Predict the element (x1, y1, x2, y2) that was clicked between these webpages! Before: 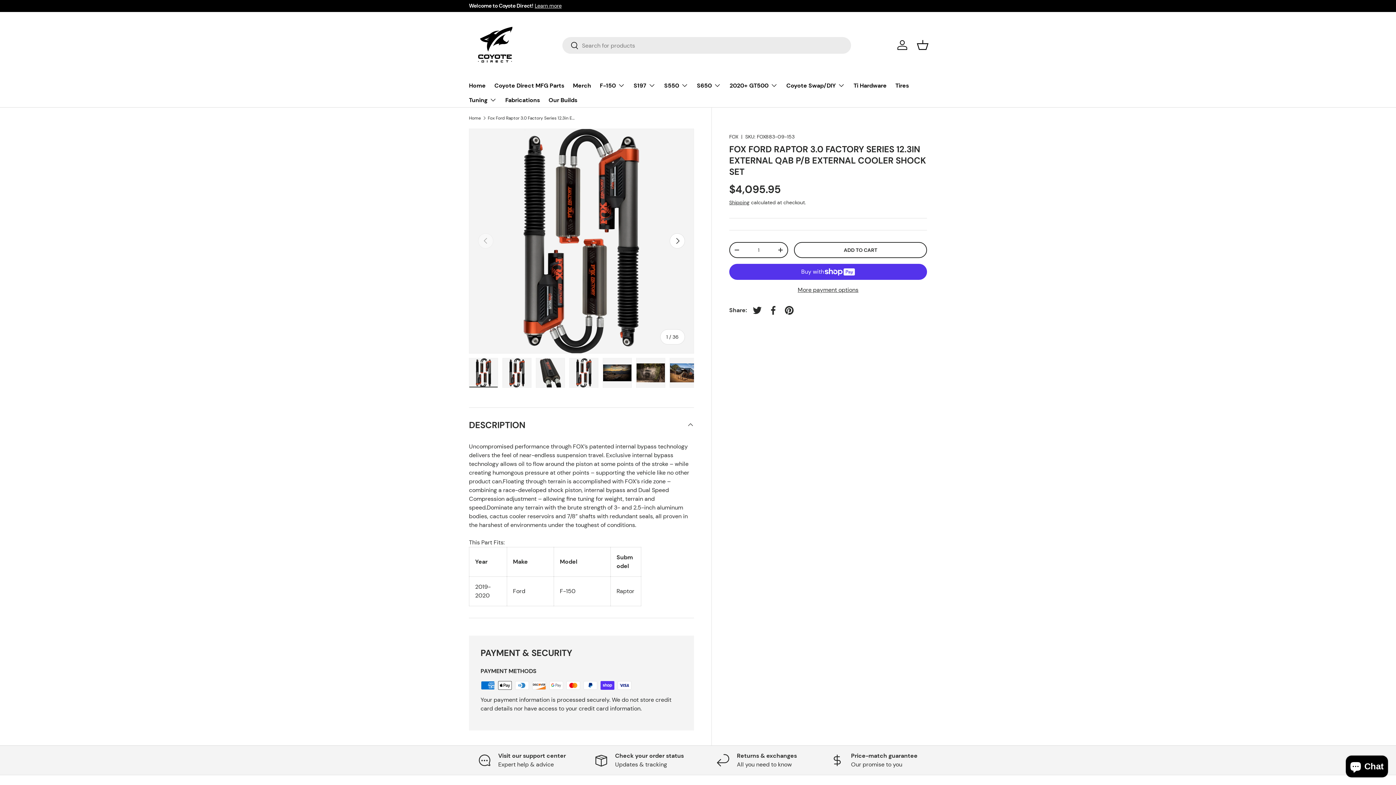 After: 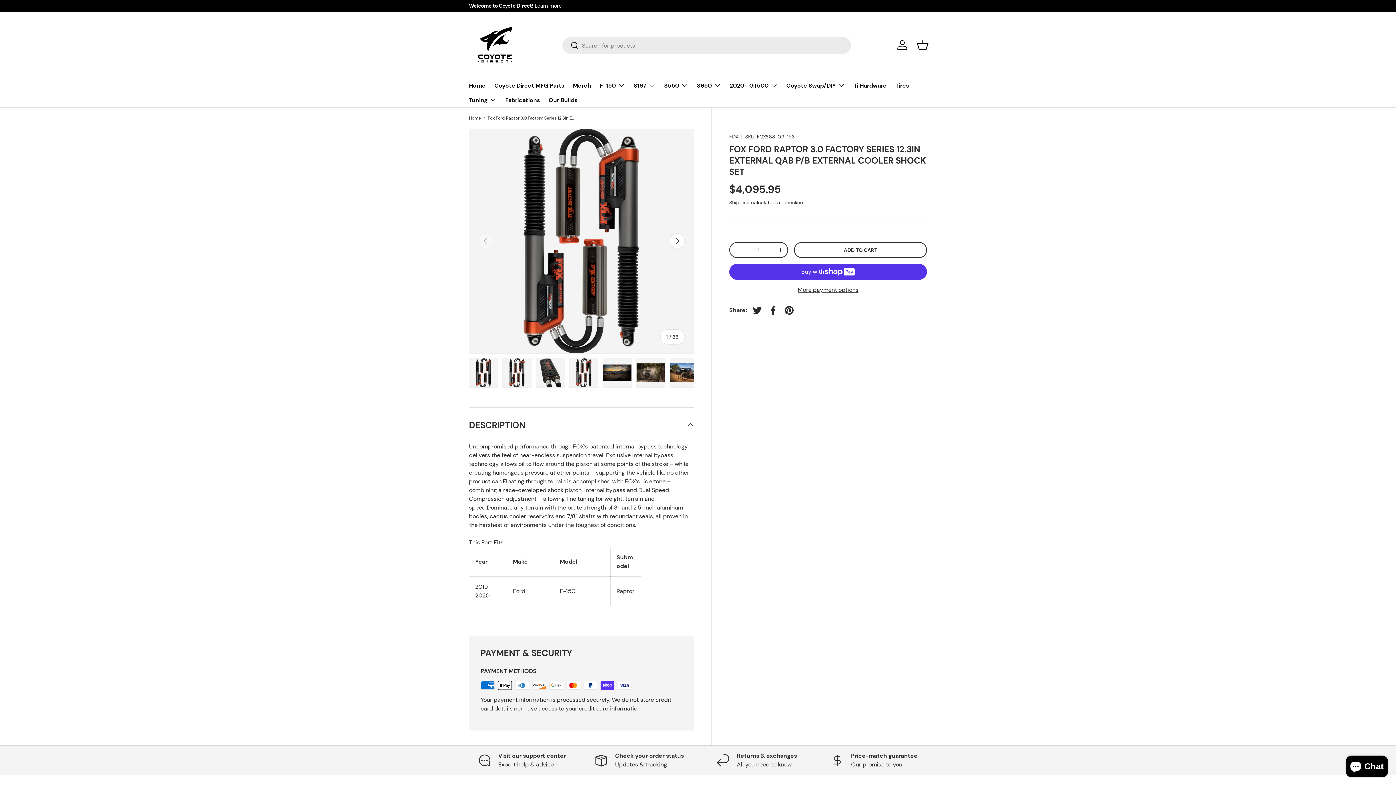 Action: label: Load image 1 in gallery view bbox: (469, 358, 498, 387)